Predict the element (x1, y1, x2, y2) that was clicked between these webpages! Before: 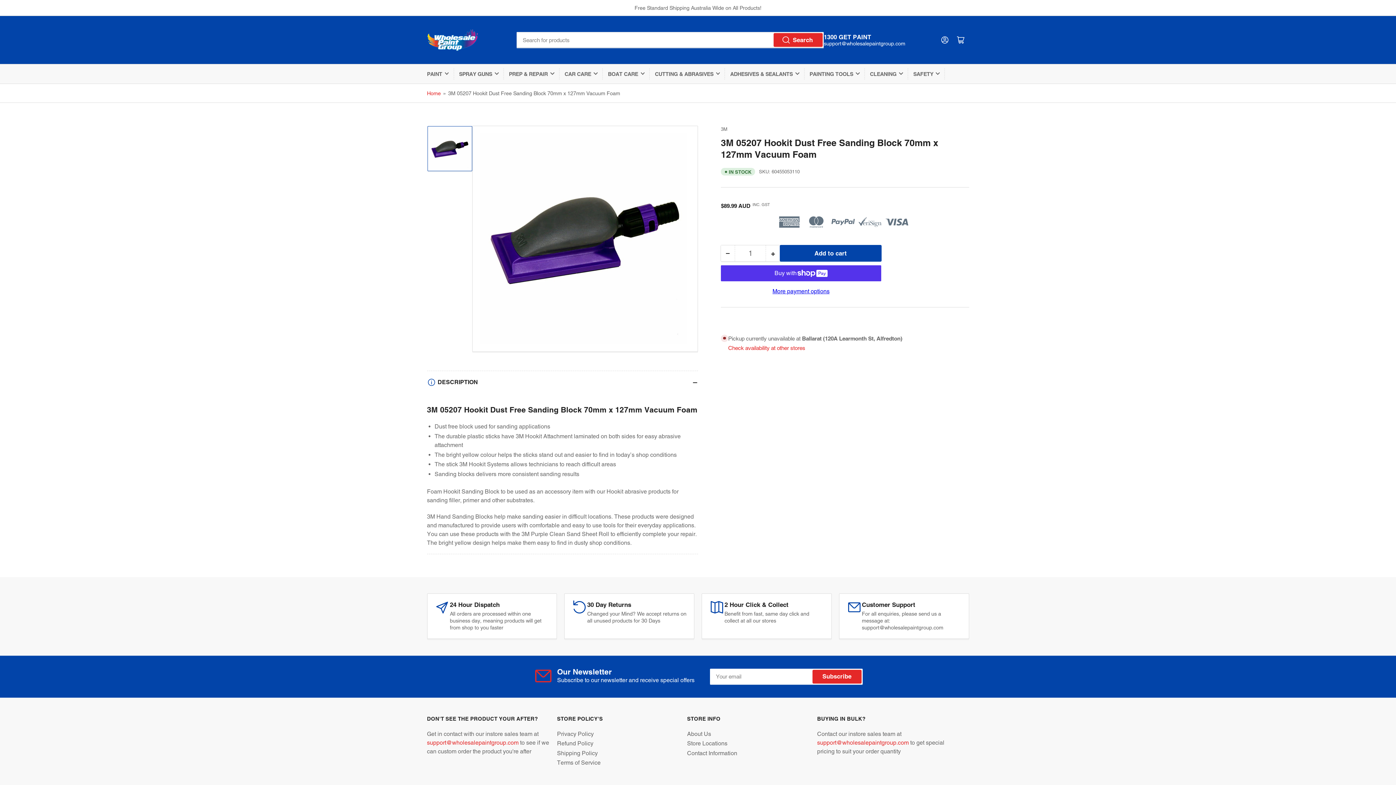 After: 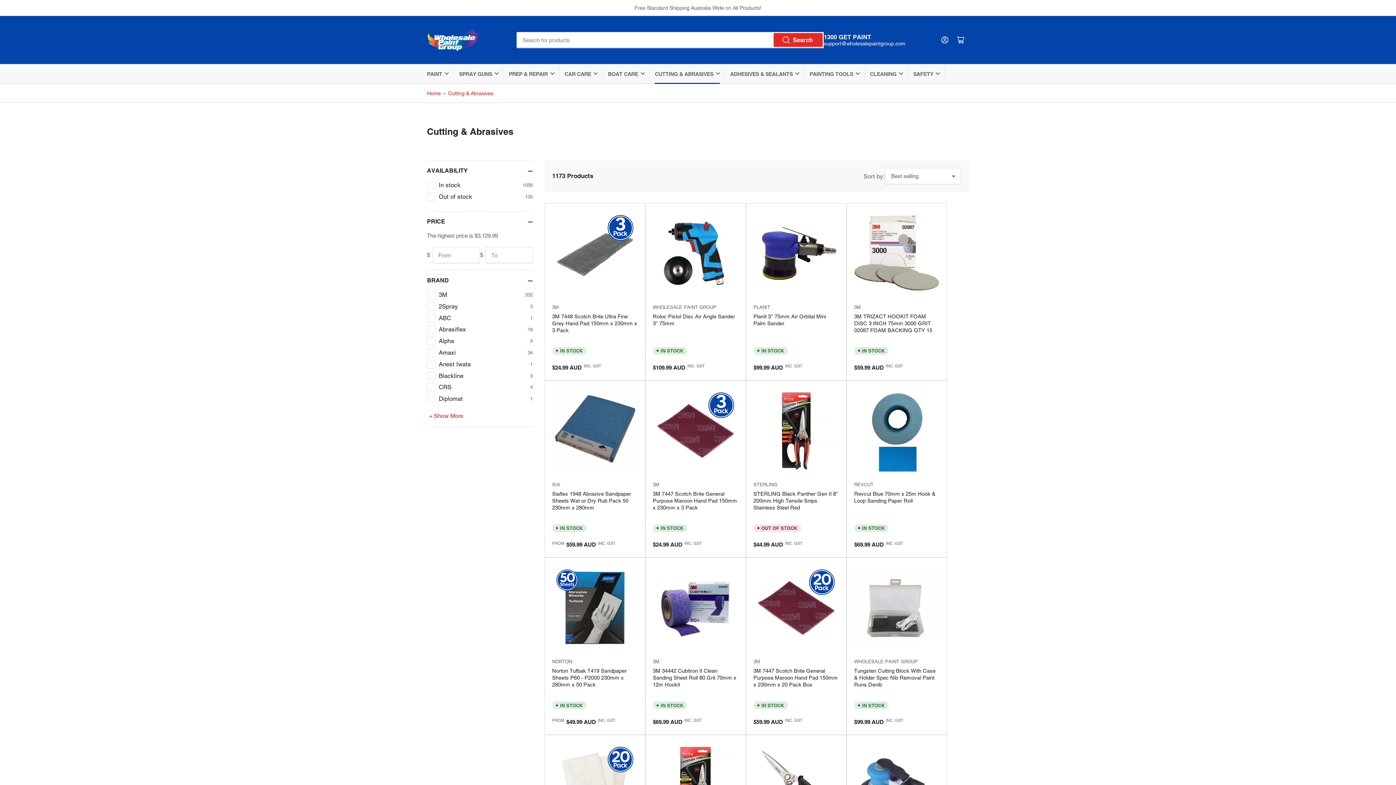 Action: label: CUTTING & ABRASIVES bbox: (655, 64, 720, 83)